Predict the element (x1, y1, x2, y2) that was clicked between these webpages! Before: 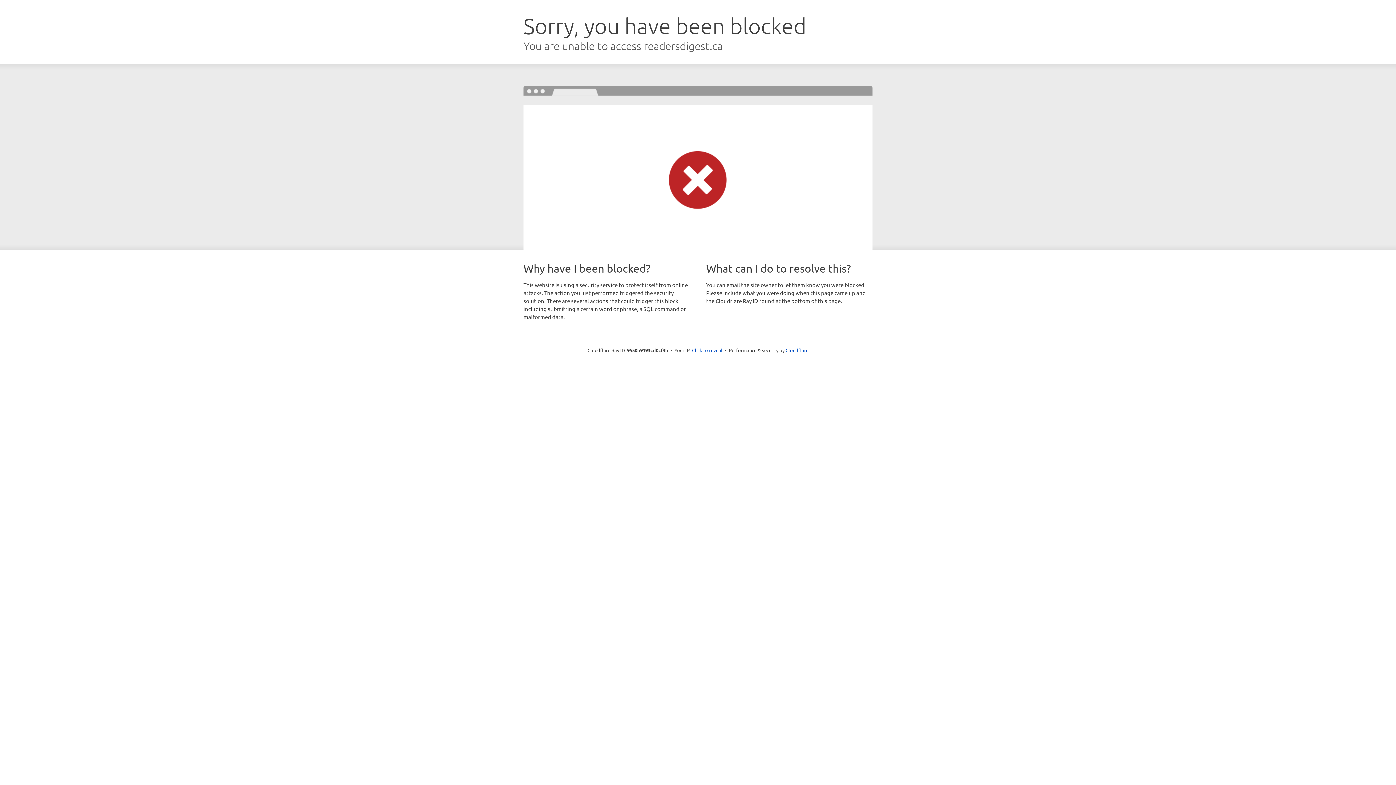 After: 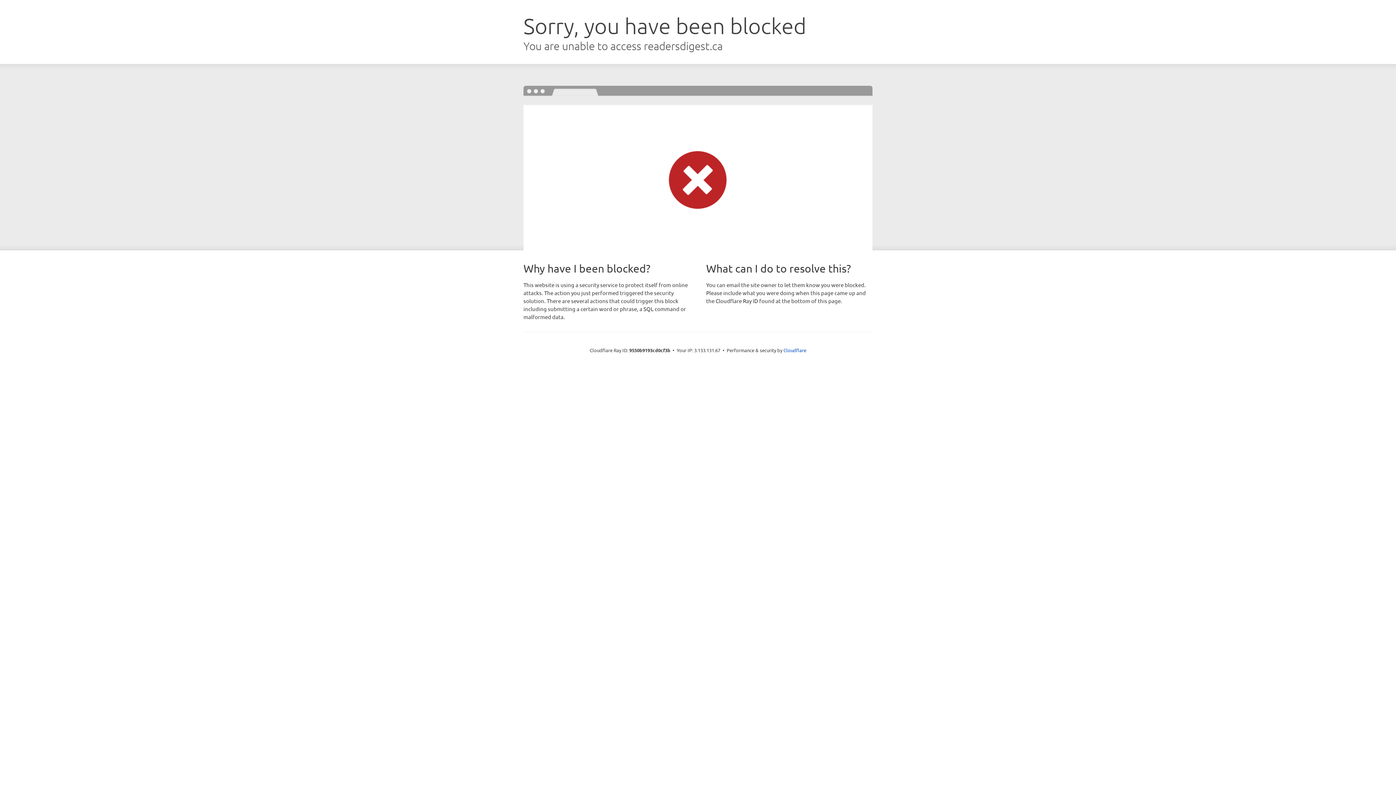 Action: bbox: (692, 346, 722, 353) label: Click to reveal